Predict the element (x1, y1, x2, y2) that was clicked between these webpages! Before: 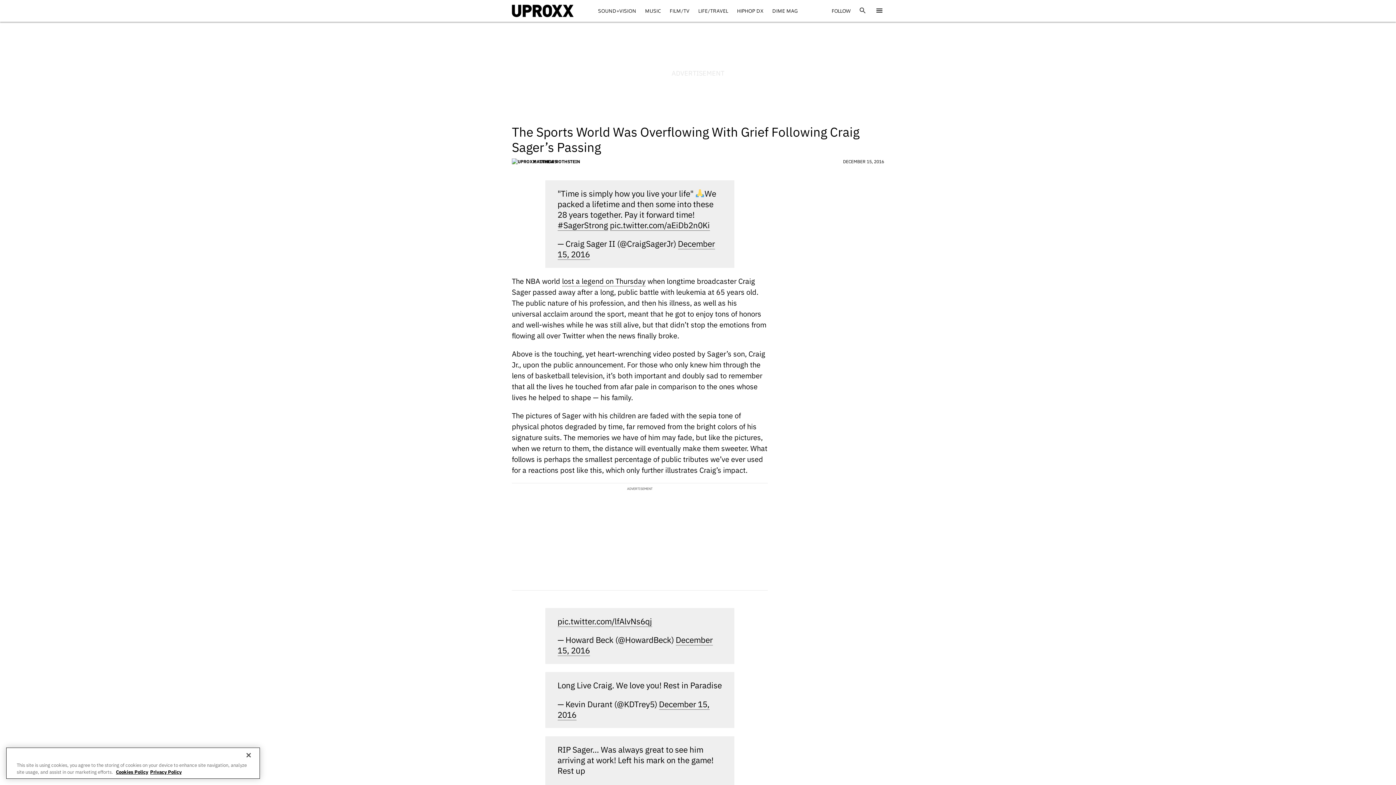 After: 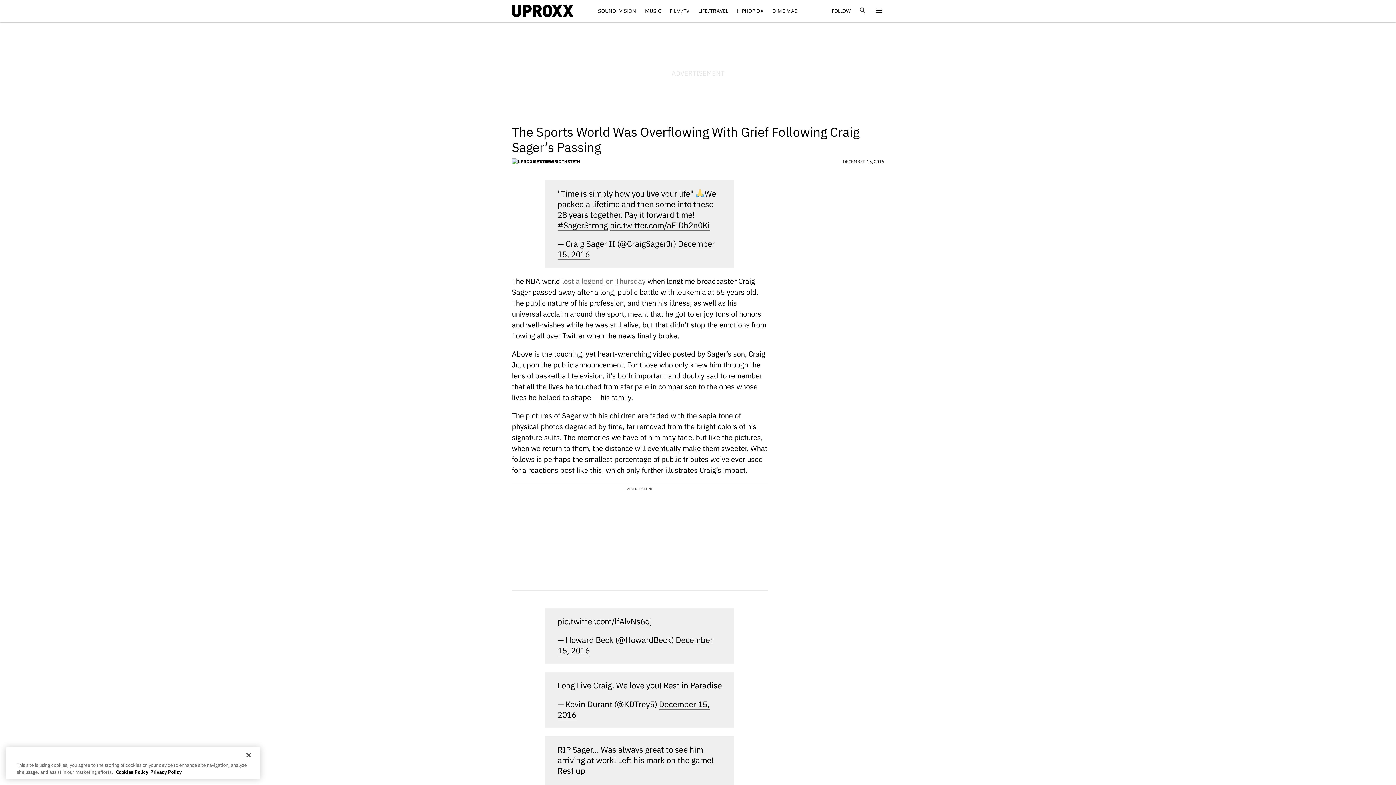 Action: label: lost a legend on Thursday bbox: (562, 280, 645, 290)